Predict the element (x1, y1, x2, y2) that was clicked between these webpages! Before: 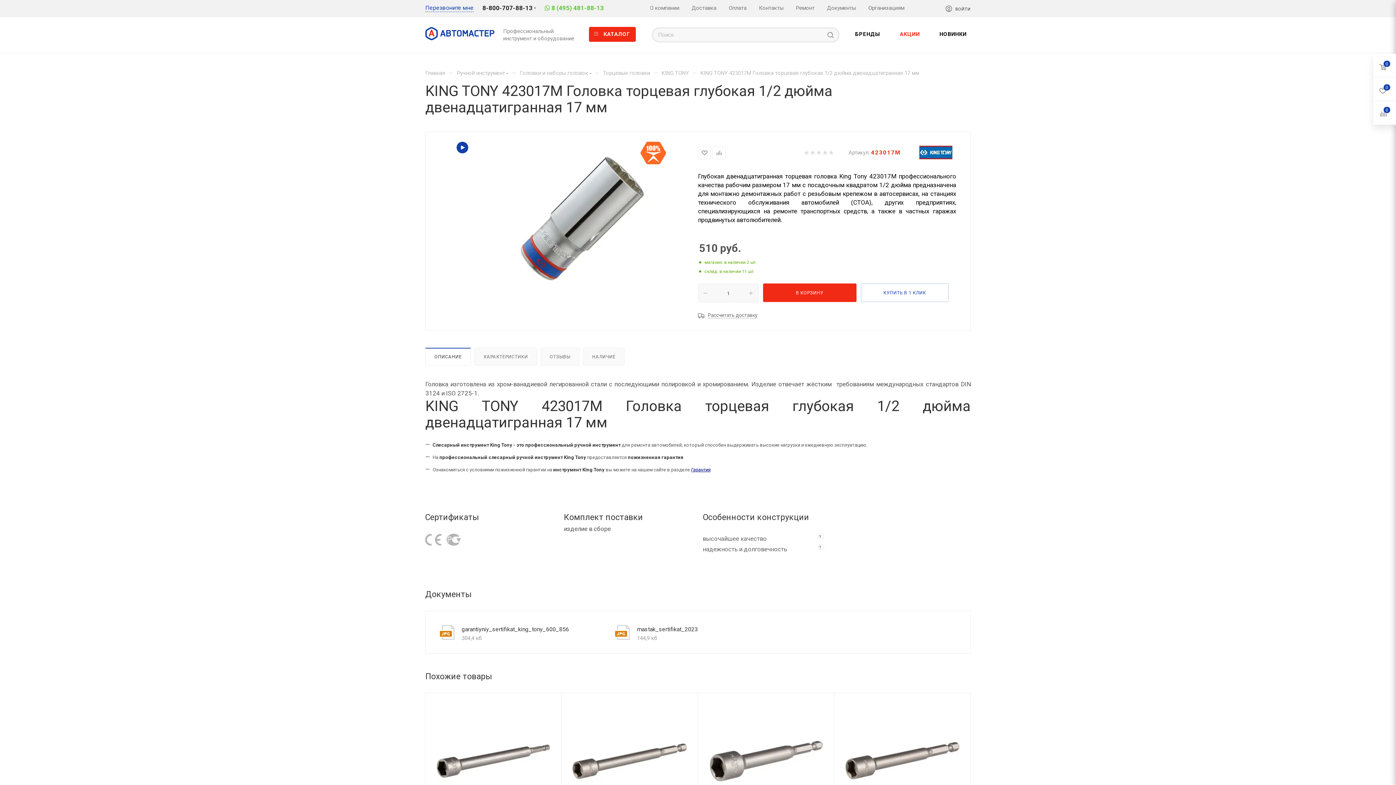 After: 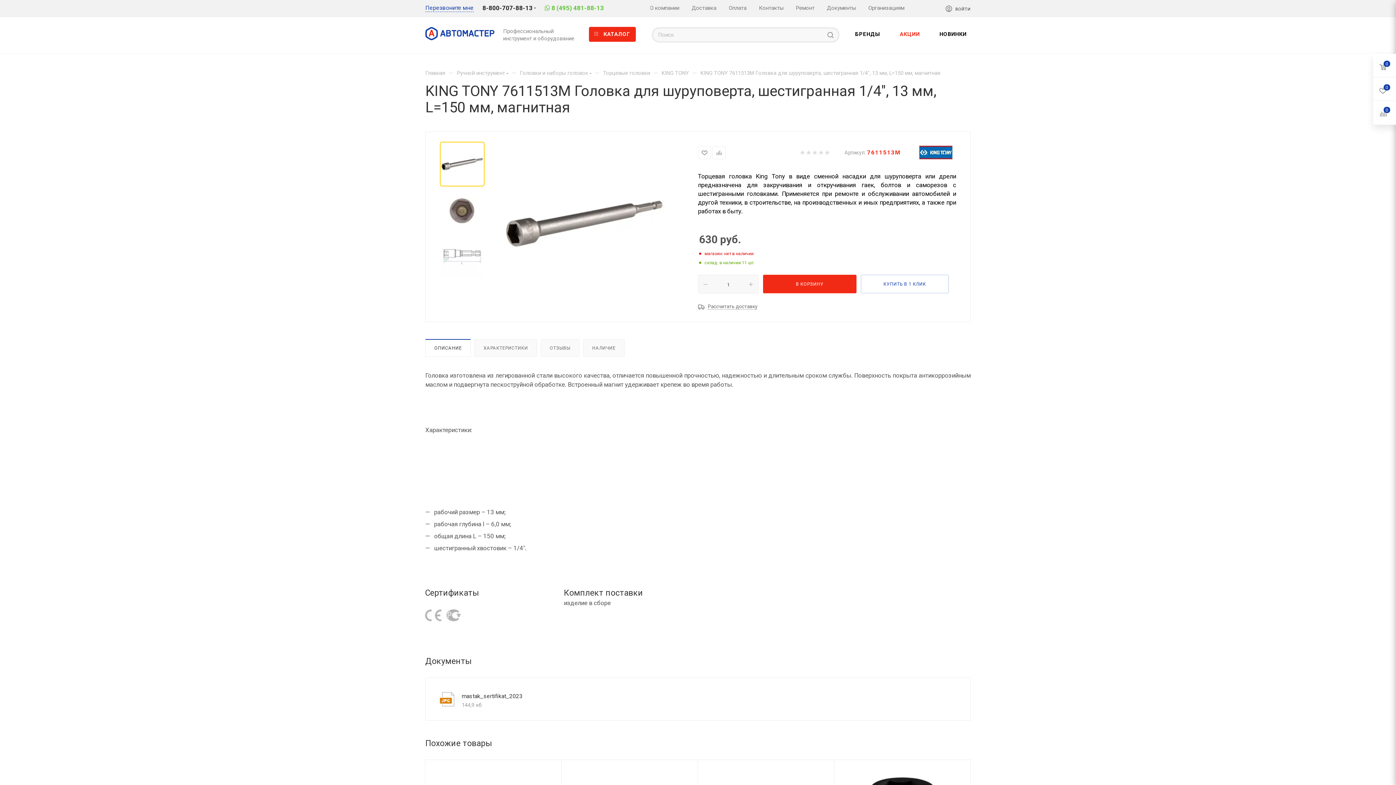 Action: bbox: (434, 702, 552, 820)